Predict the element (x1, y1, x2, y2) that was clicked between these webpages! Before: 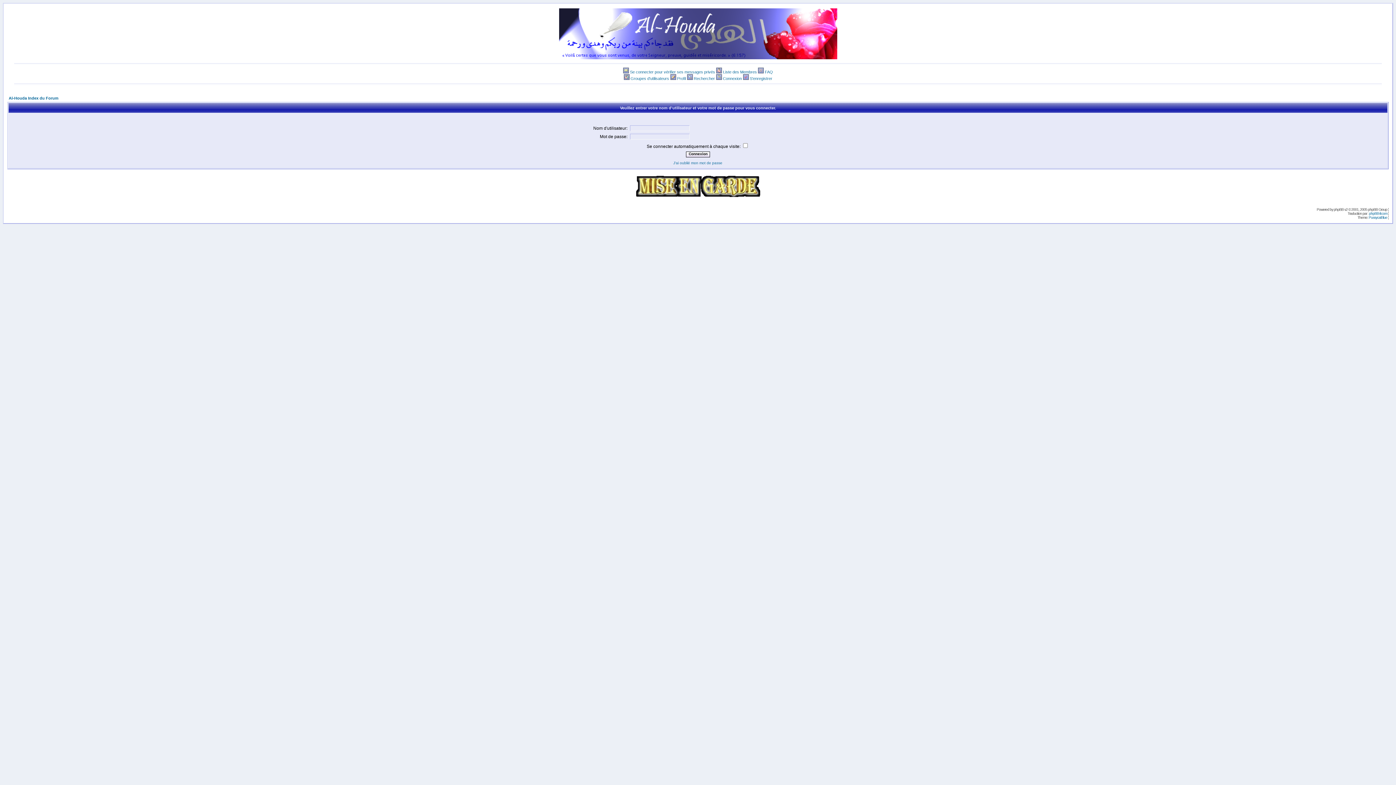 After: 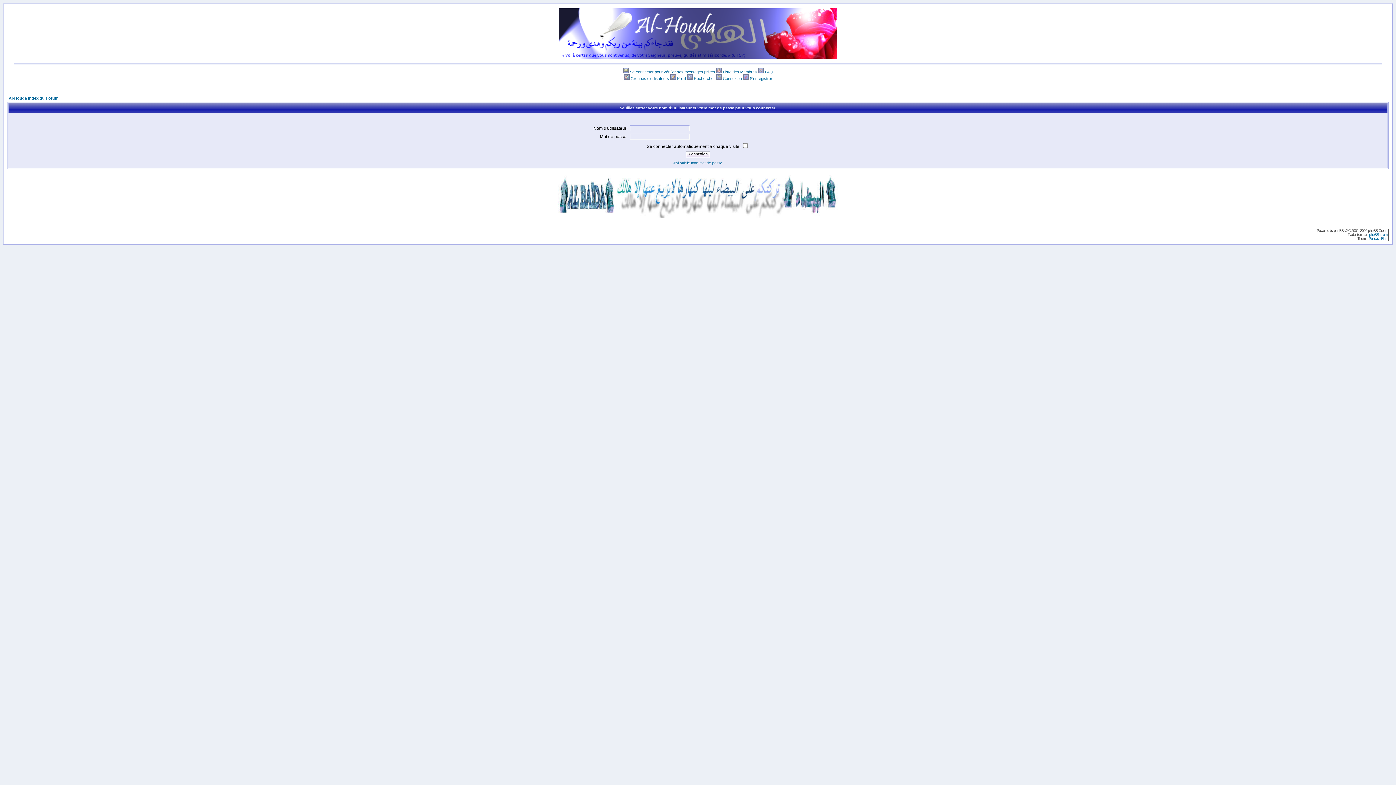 Action: bbox: (716, 76, 722, 80)